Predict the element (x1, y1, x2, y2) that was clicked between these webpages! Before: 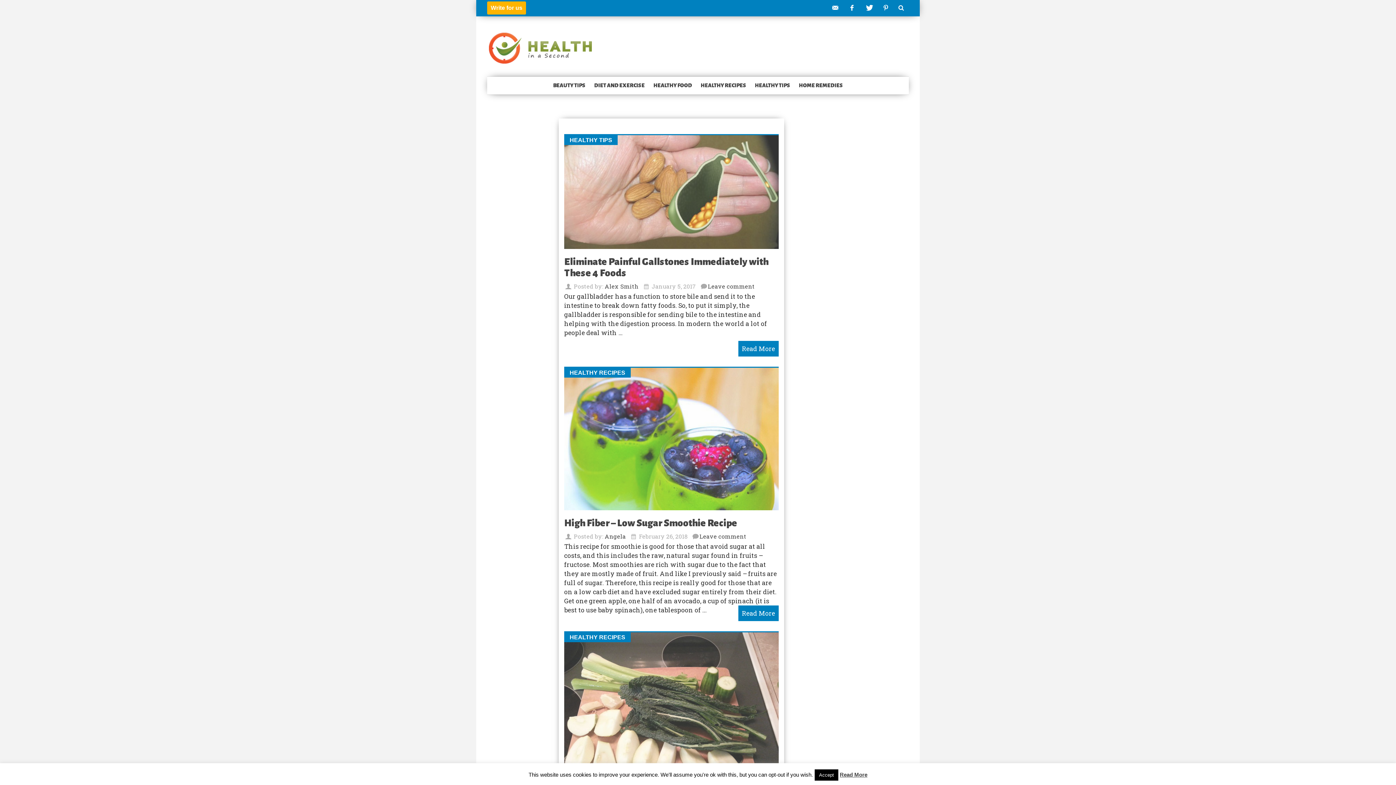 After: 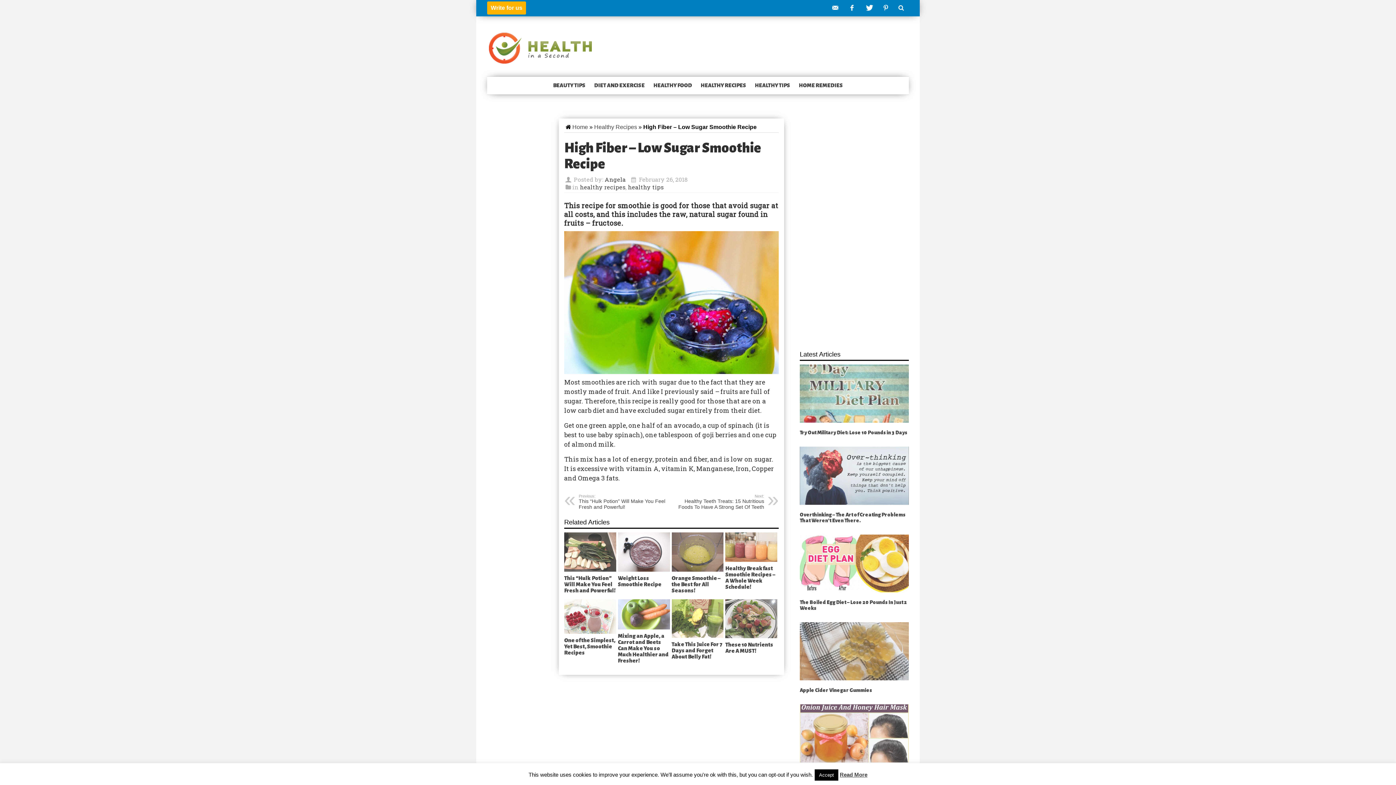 Action: bbox: (564, 434, 778, 442)